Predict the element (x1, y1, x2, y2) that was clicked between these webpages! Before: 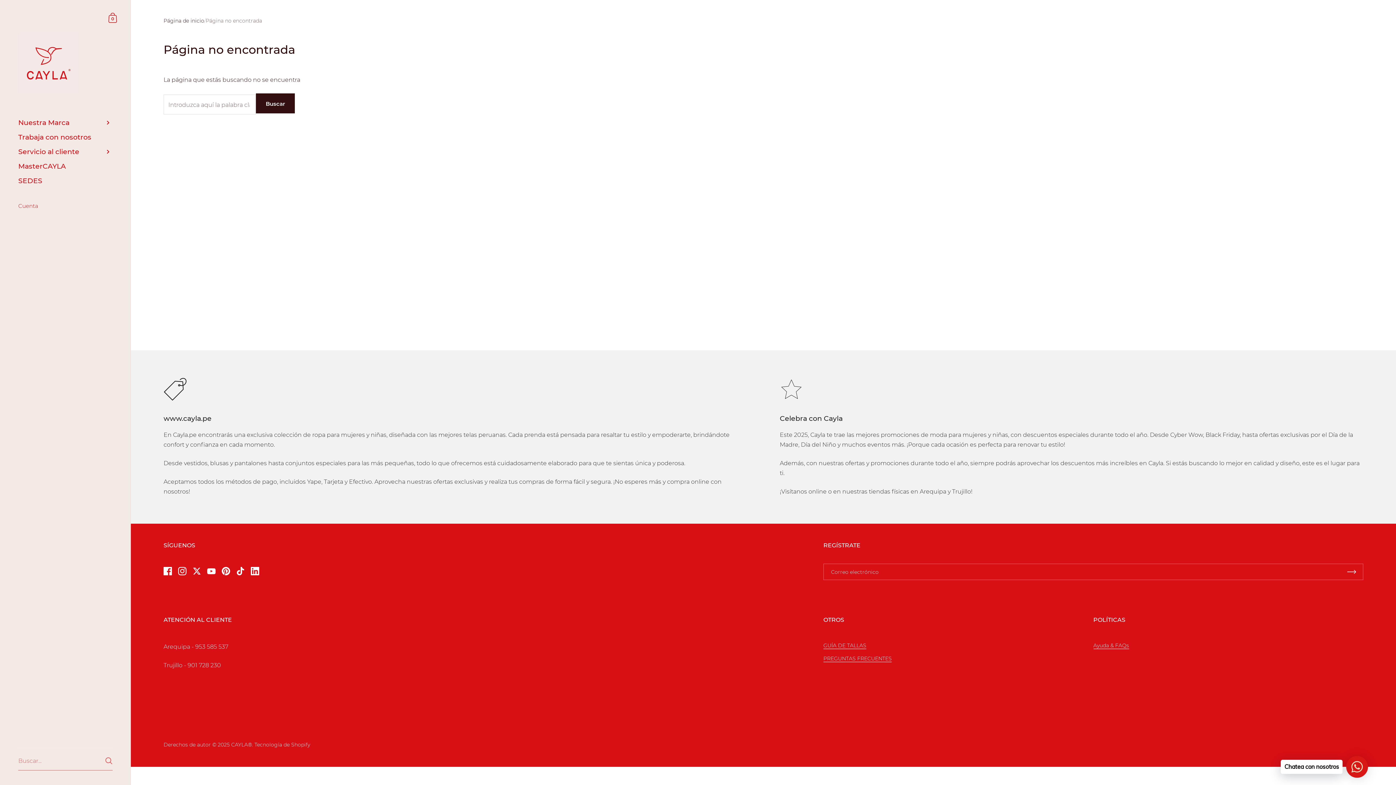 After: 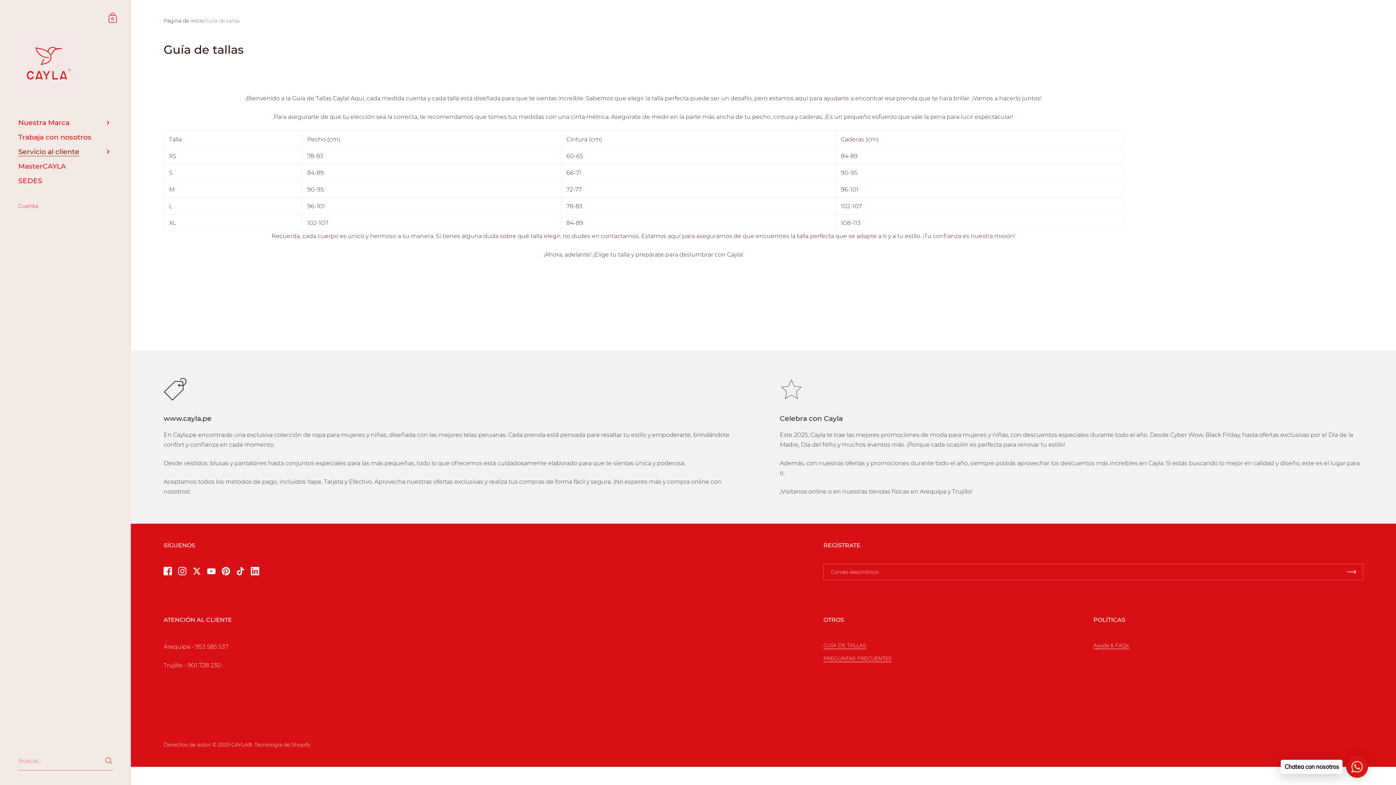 Action: bbox: (823, 642, 866, 649) label: GUÍA DE TALLAS